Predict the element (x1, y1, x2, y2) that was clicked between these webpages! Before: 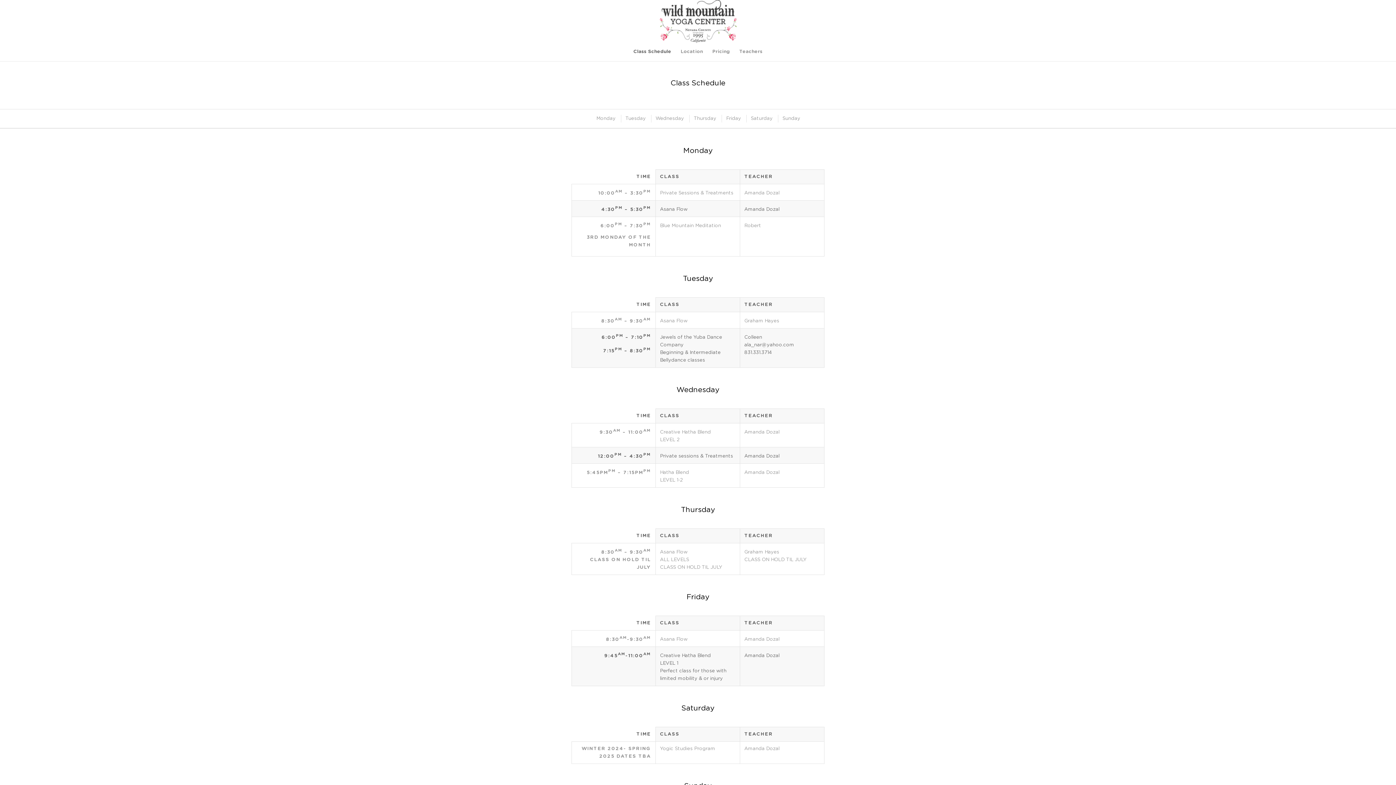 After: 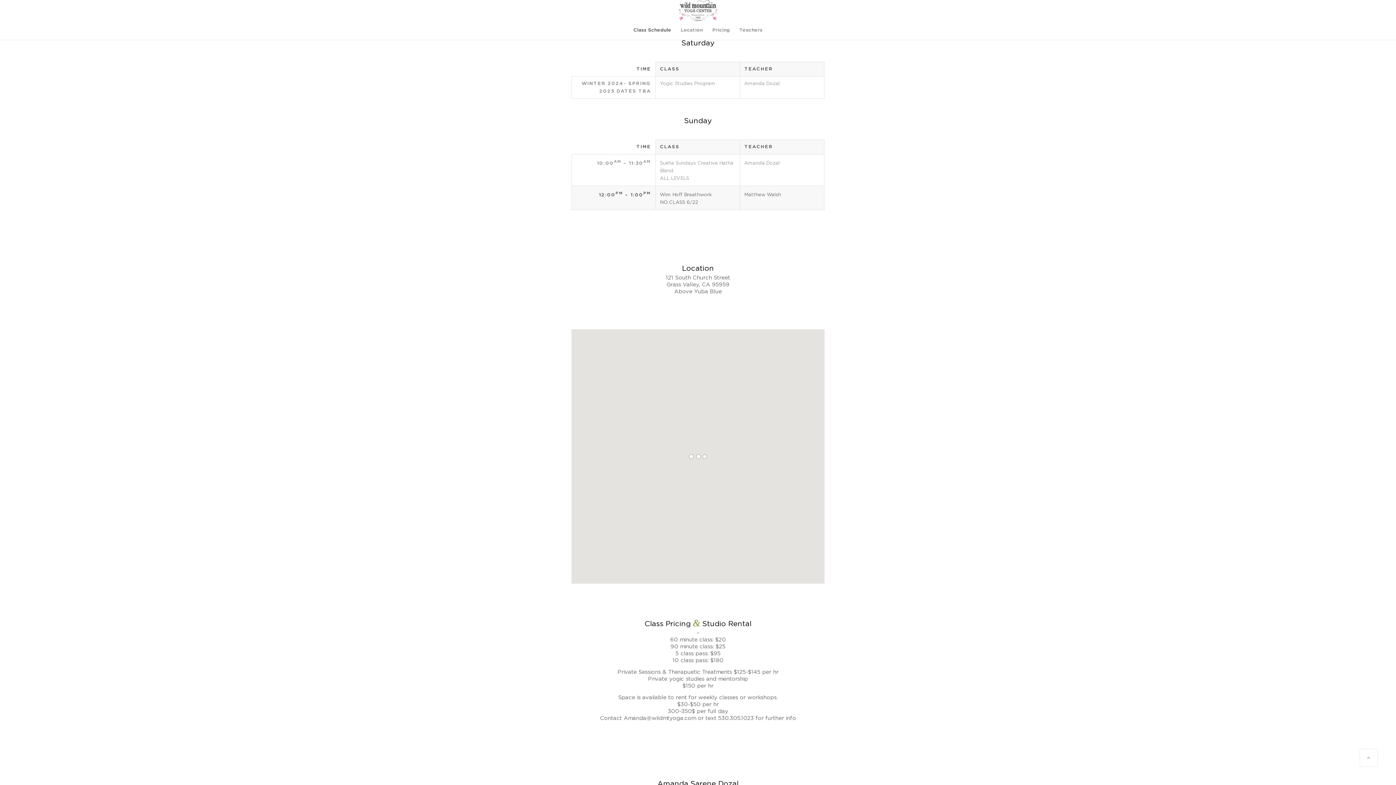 Action: bbox: (746, 114, 776, 122) label: Saturday